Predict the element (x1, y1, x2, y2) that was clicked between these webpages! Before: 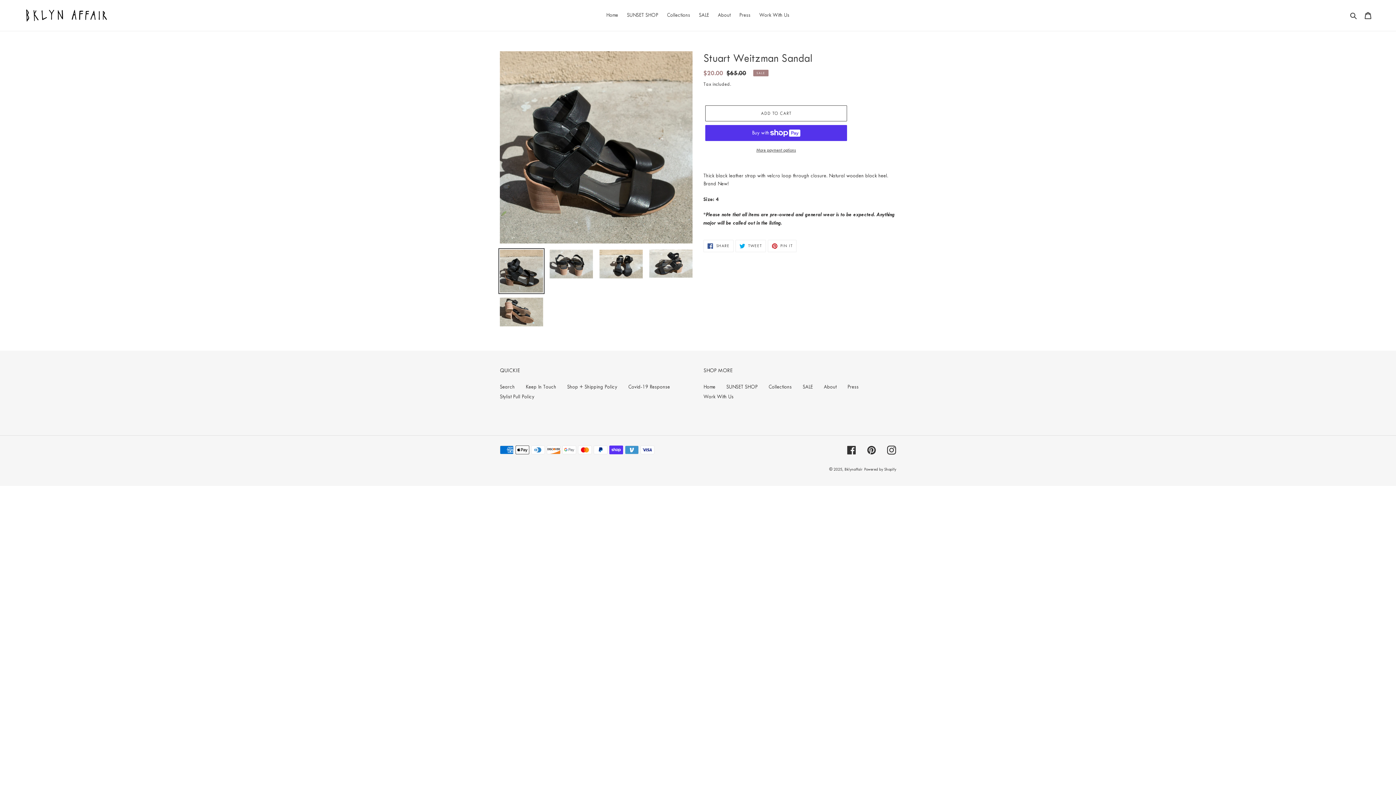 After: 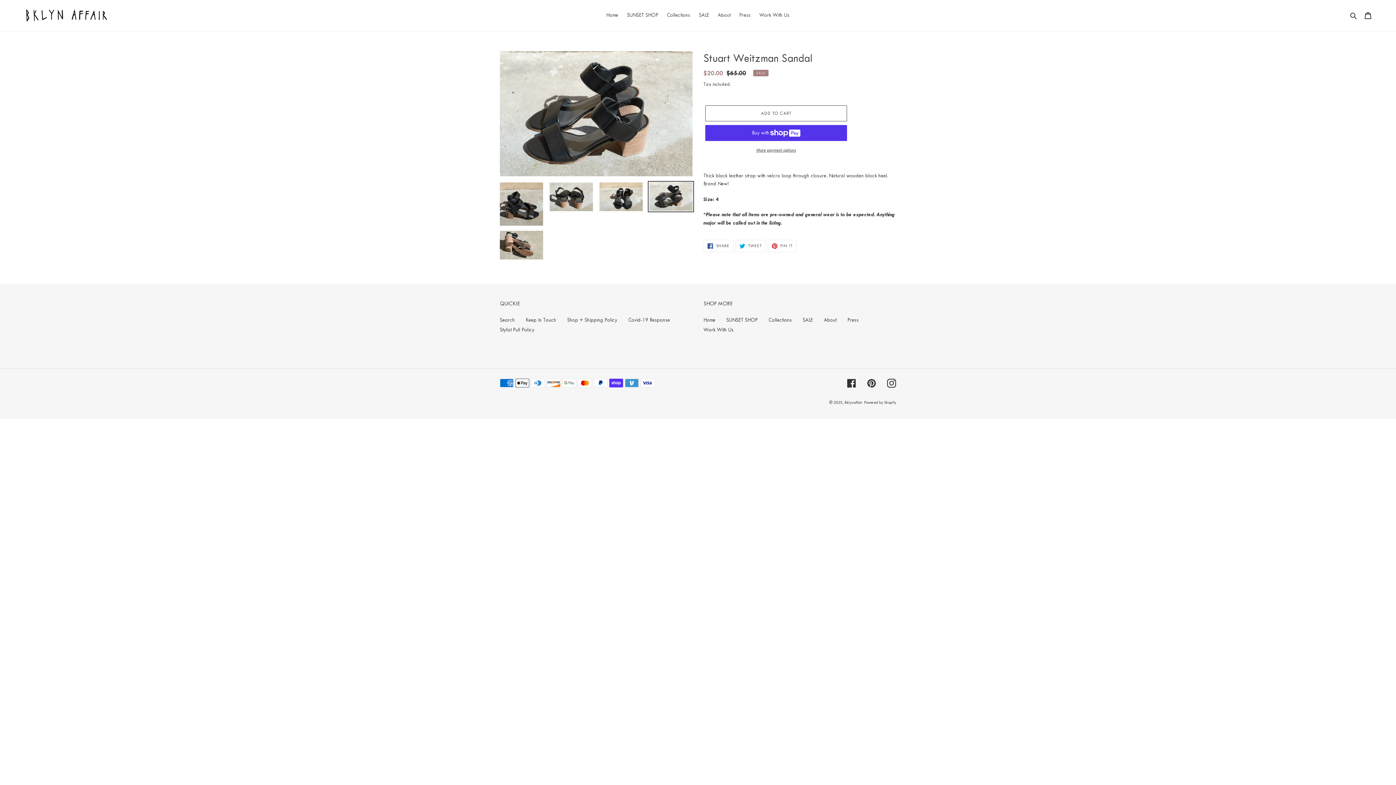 Action: bbox: (648, 248, 694, 279)